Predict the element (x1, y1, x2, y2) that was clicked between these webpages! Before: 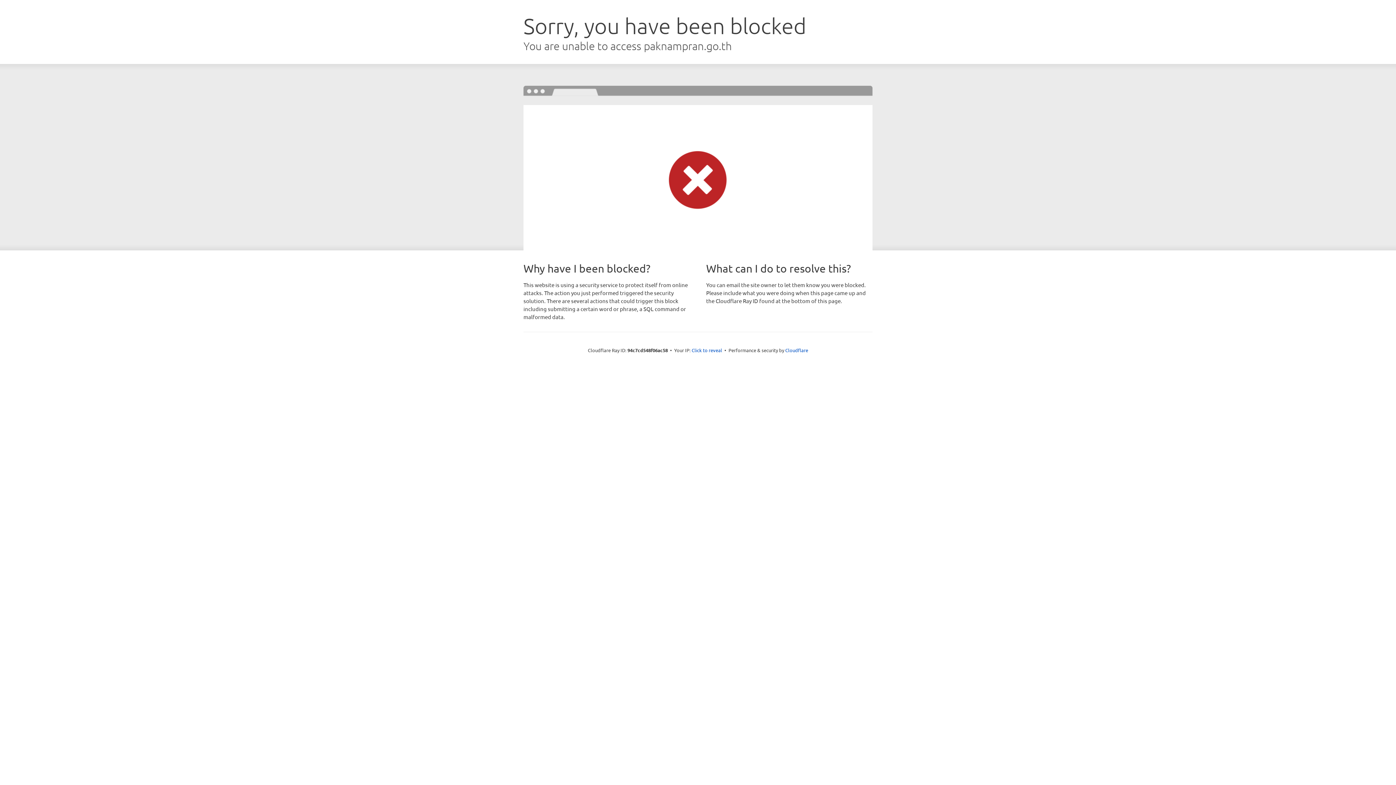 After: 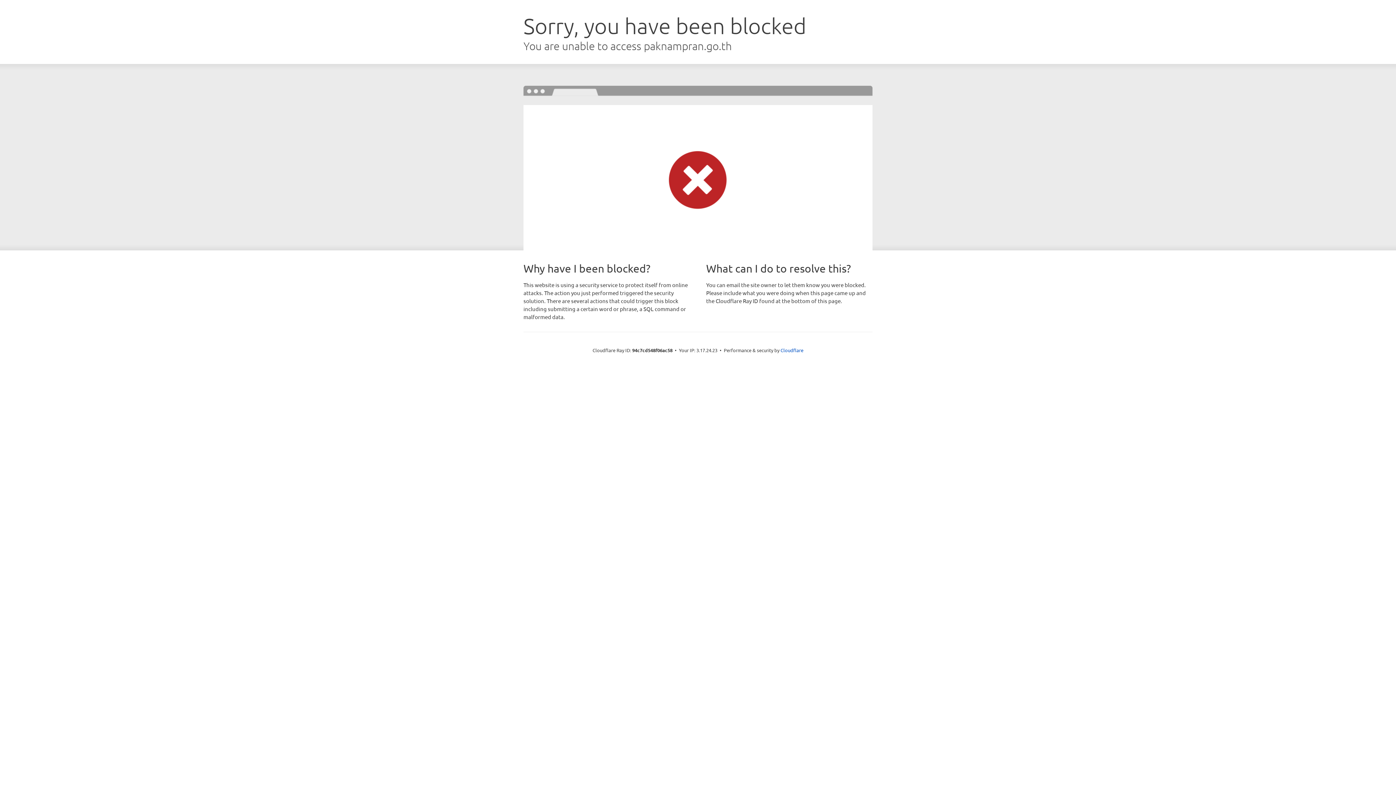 Action: bbox: (691, 346, 722, 353) label: Click to reveal